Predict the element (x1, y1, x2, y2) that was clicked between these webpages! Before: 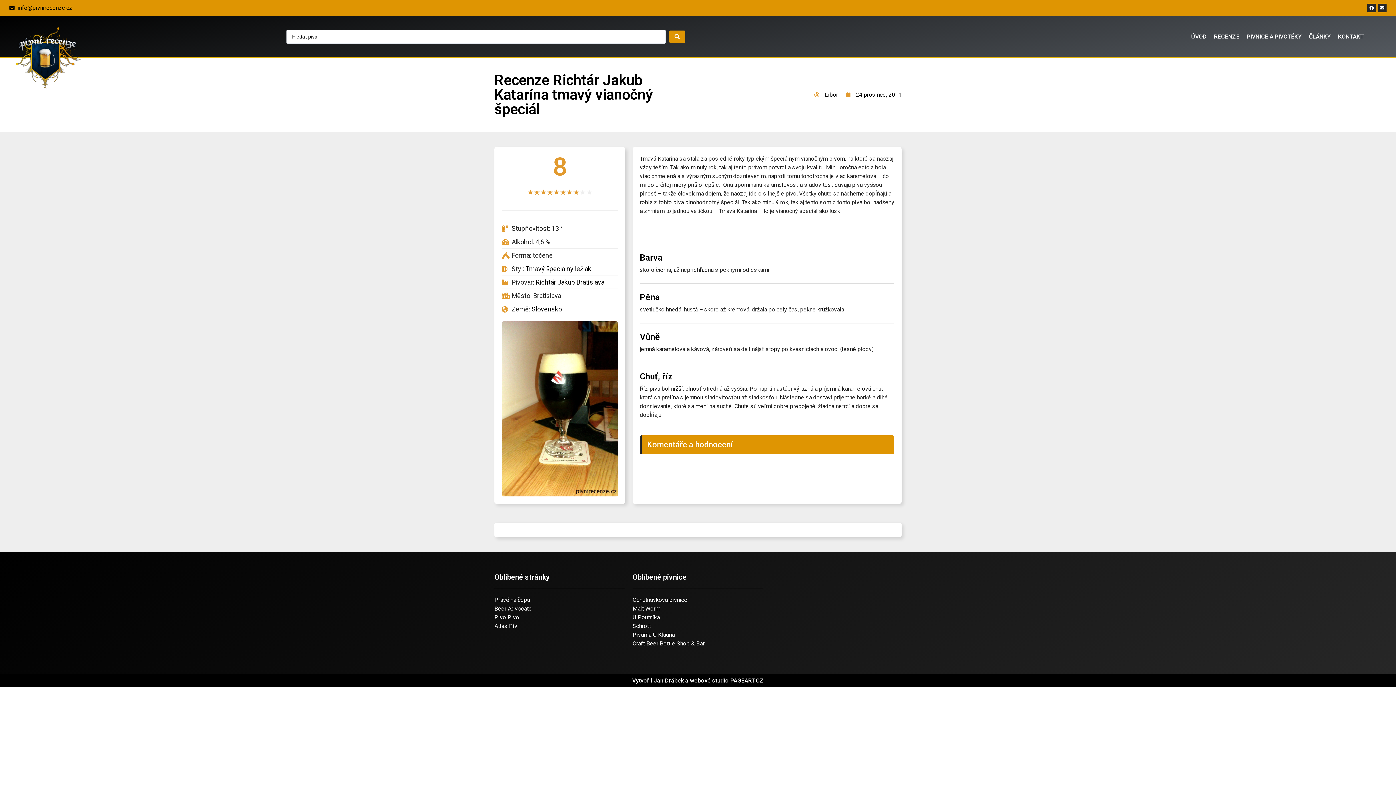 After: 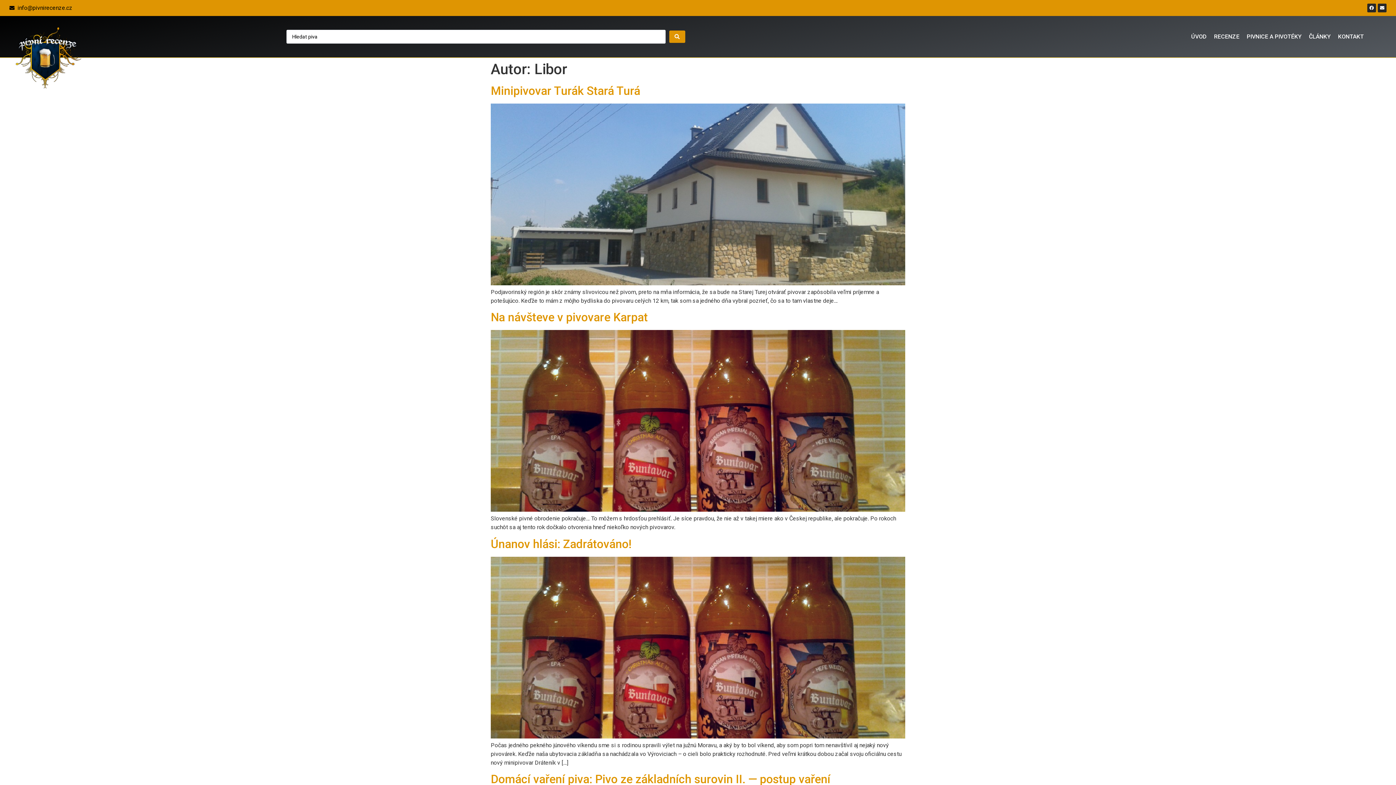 Action: bbox: (814, 90, 838, 99) label: Libor